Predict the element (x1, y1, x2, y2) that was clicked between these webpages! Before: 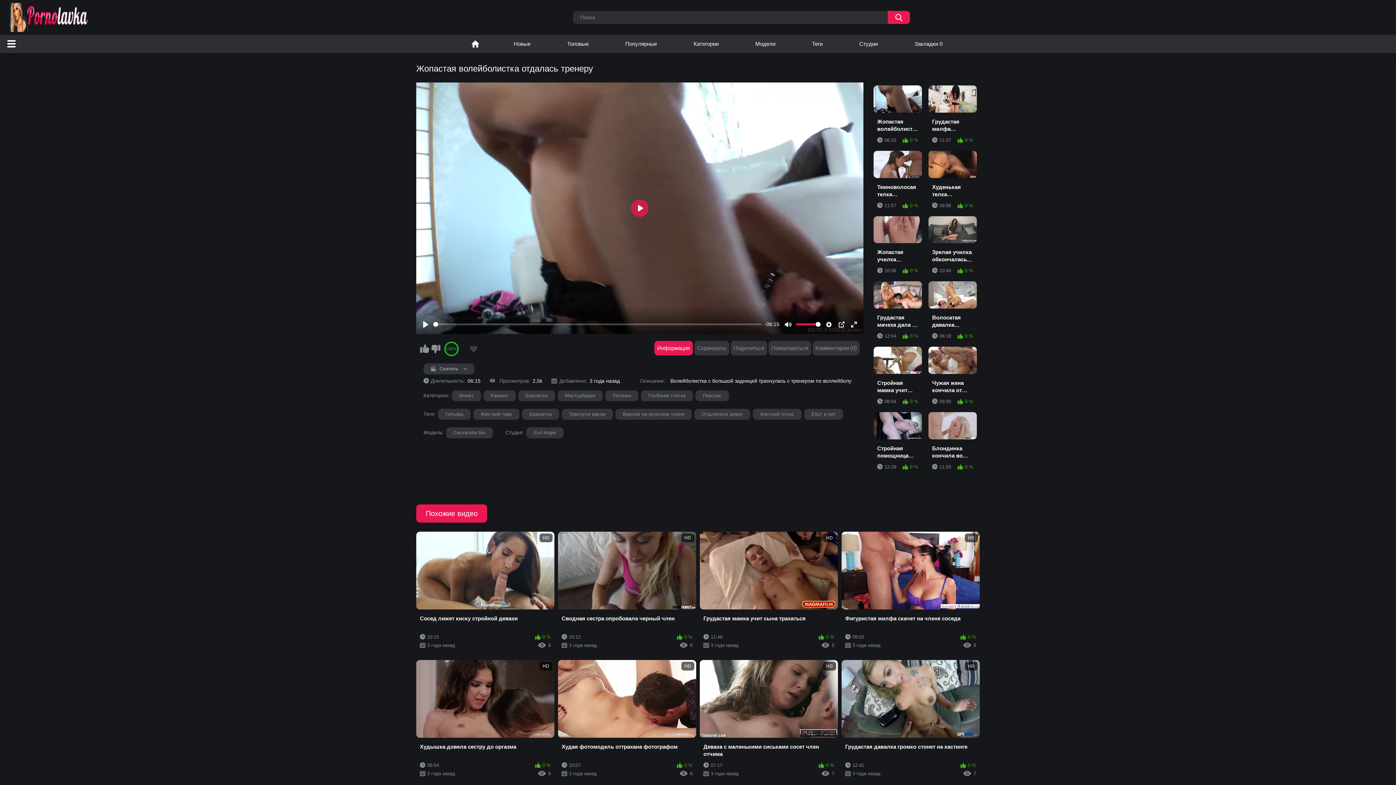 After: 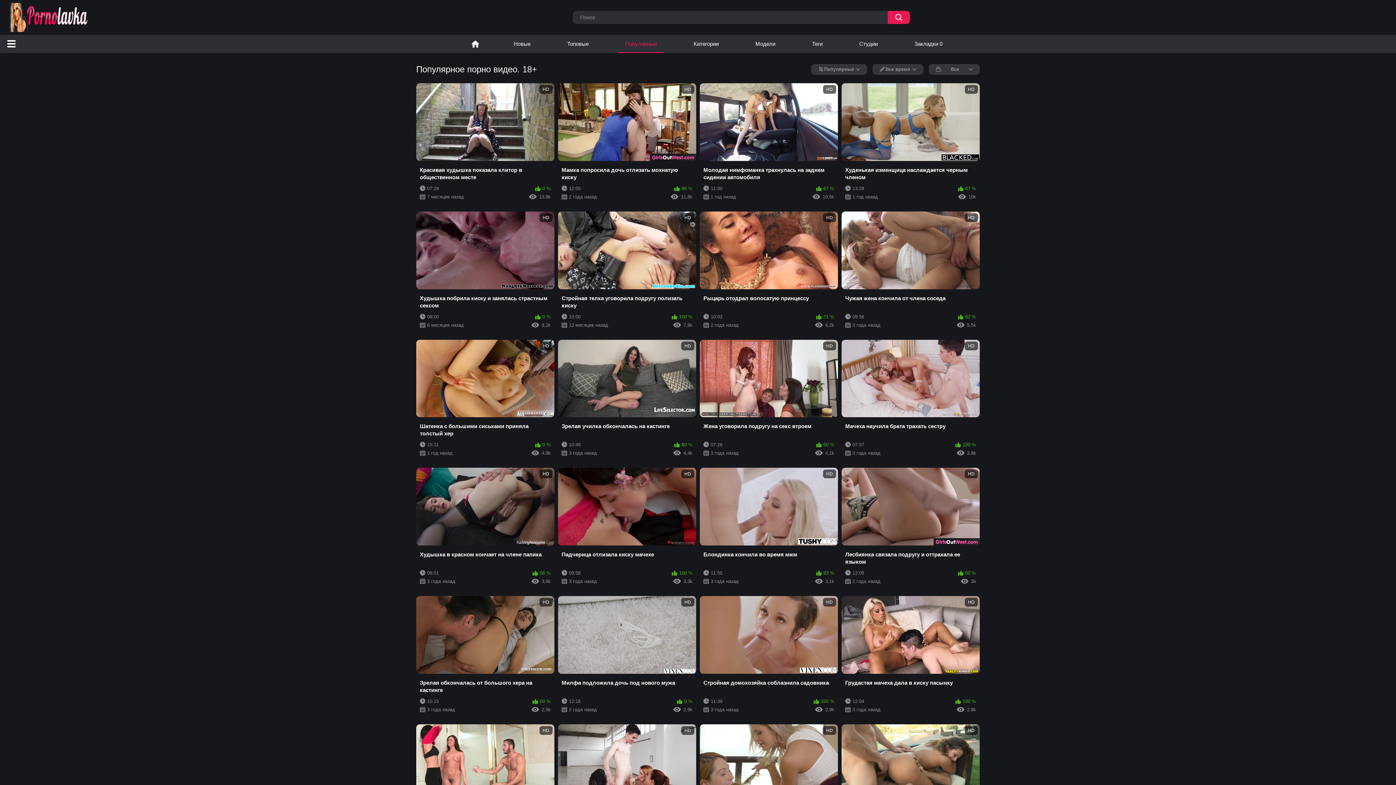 Action: label: Популярные bbox: (618, 34, 664, 53)